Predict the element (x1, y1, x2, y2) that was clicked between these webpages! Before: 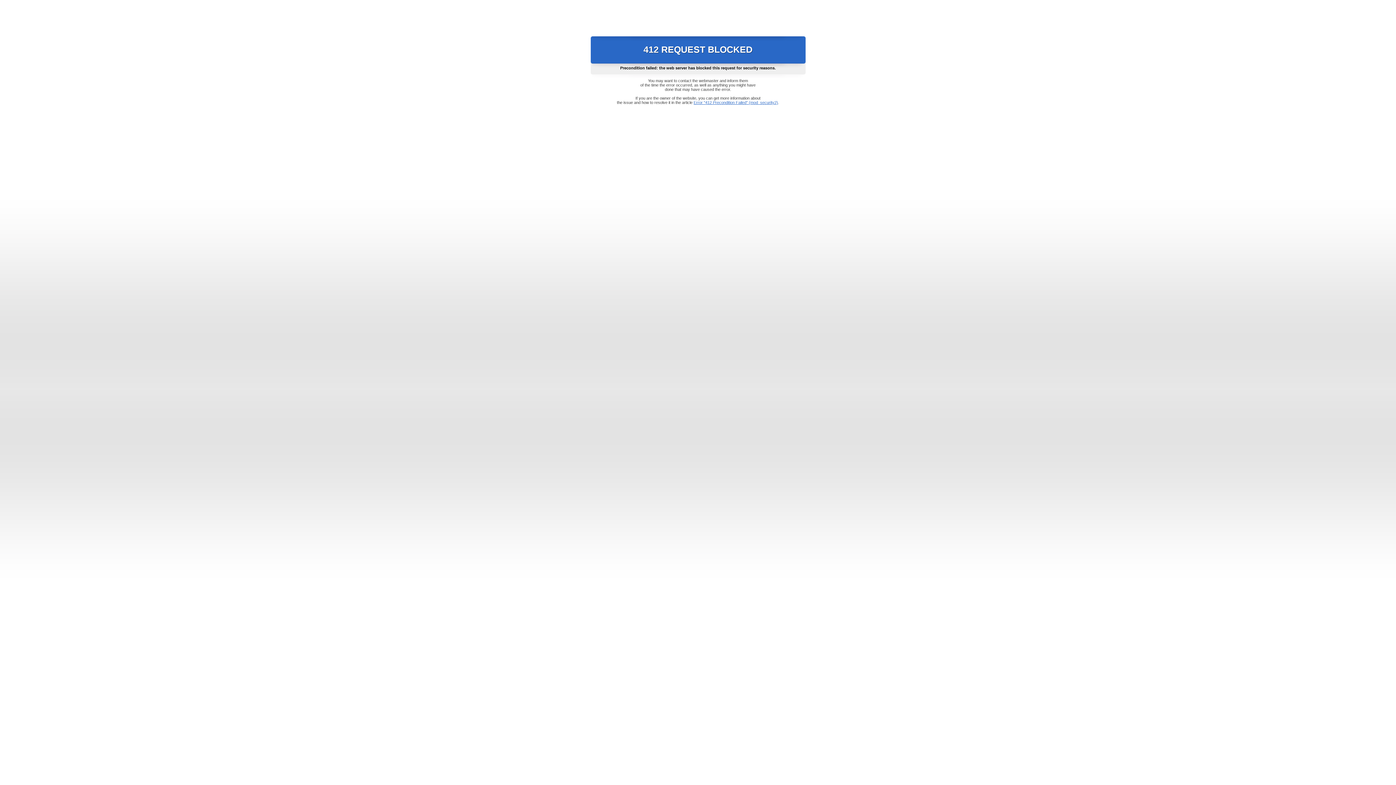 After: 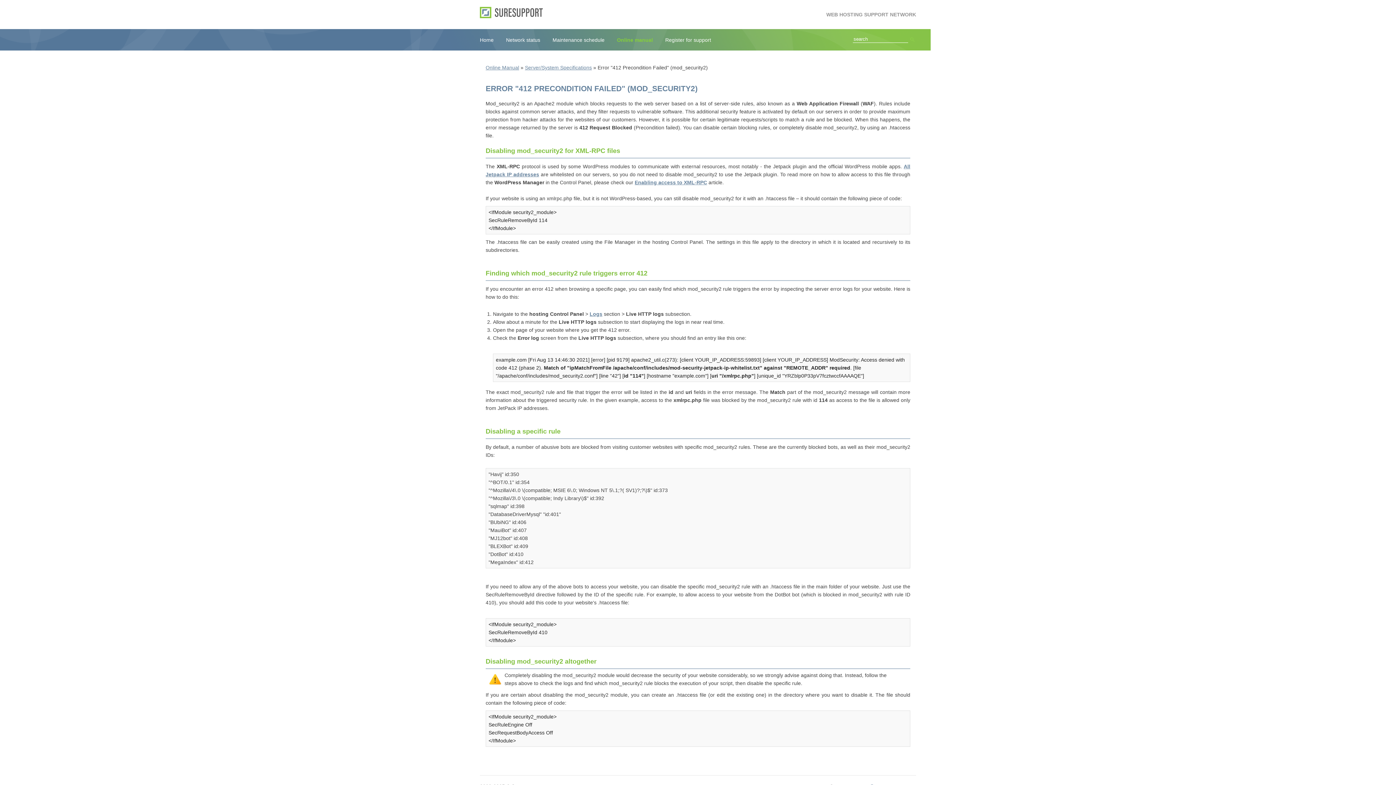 Action: label: Error "412 Precondition Failed" (mod_security2) bbox: (693, 100, 778, 104)